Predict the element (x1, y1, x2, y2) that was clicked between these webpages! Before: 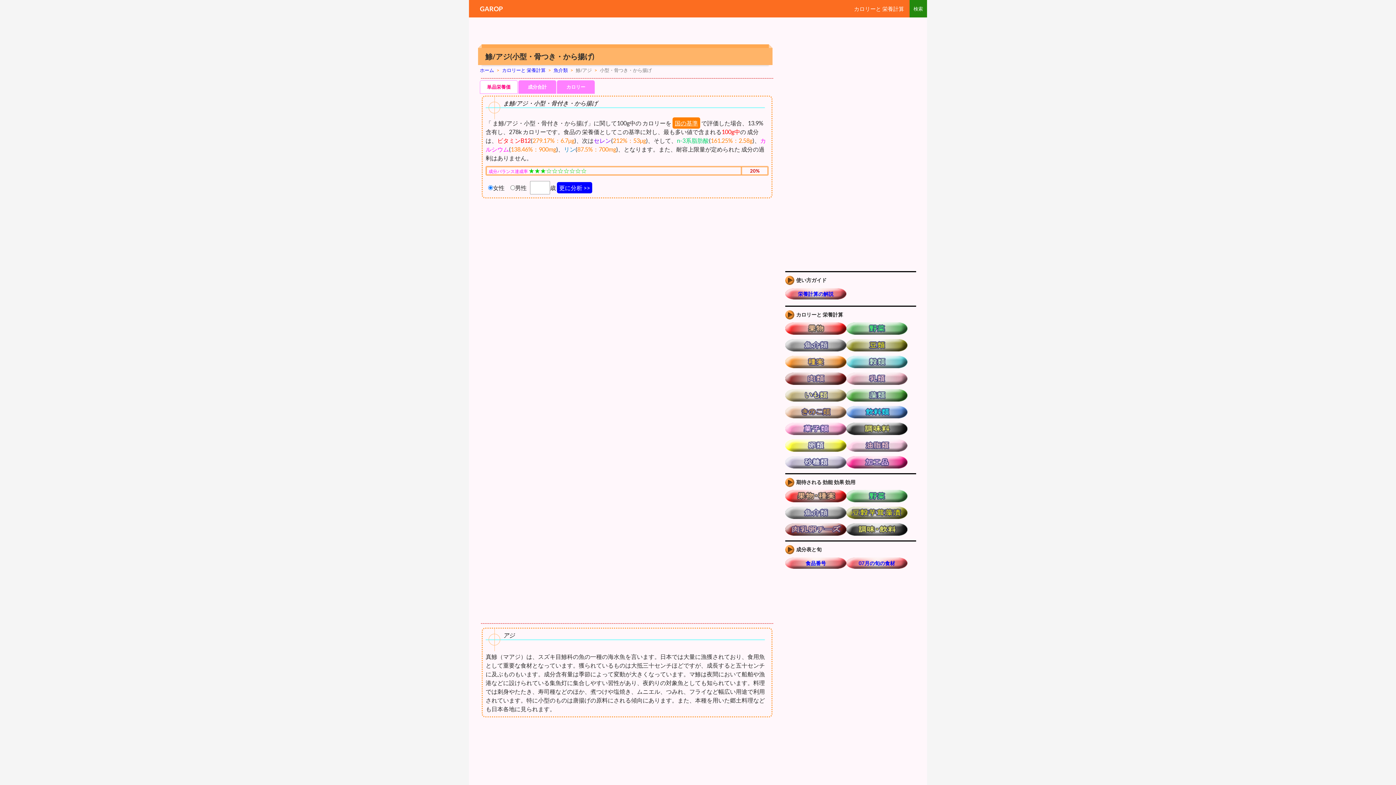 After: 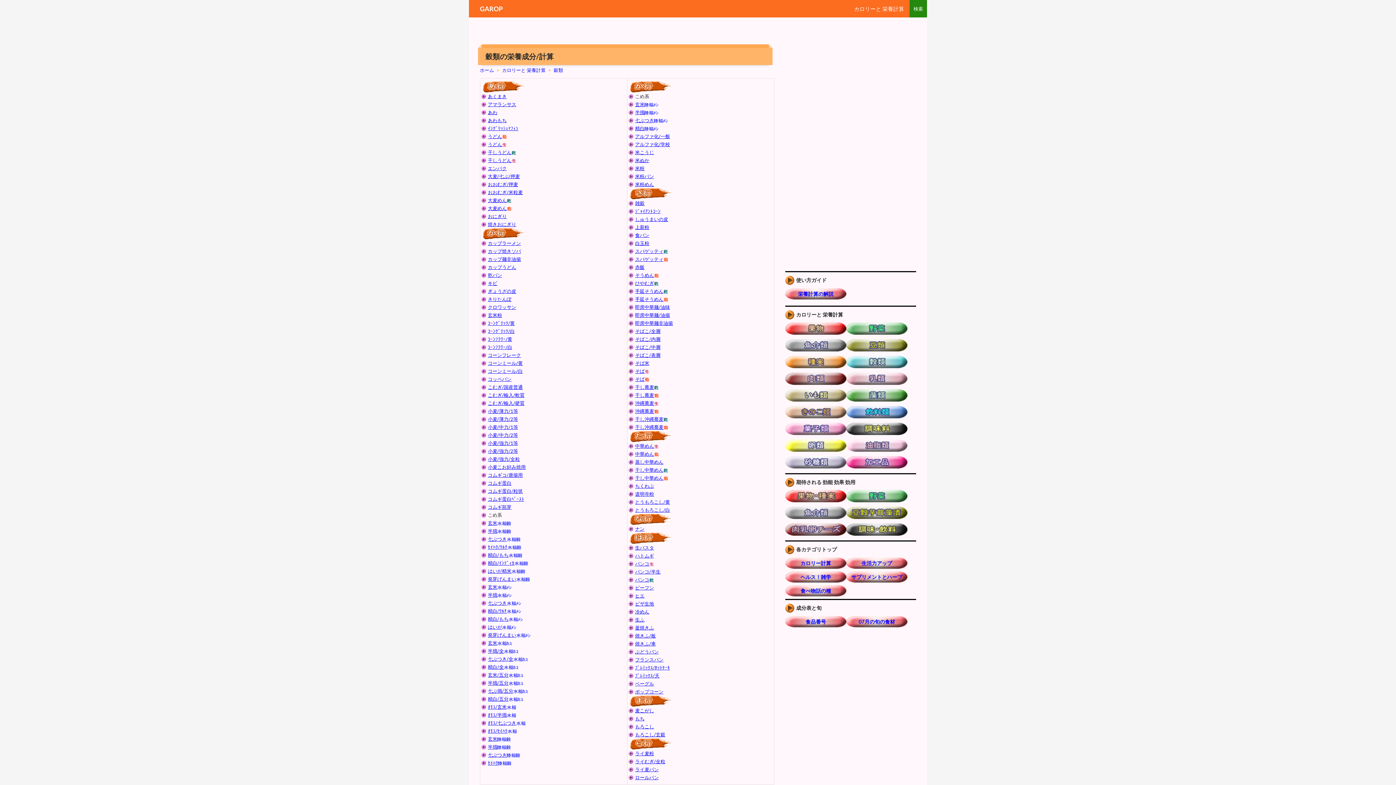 Action: bbox: (846, 356, 907, 372)